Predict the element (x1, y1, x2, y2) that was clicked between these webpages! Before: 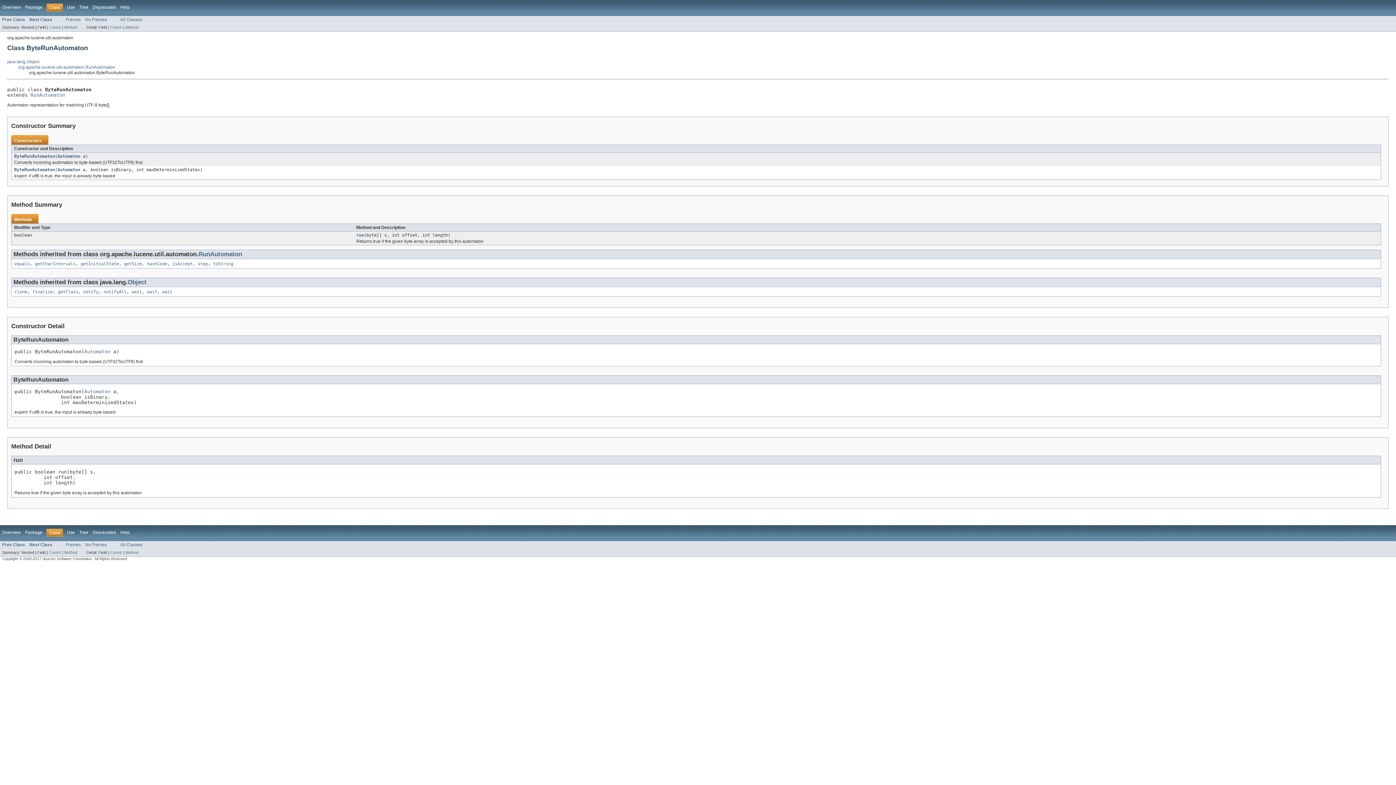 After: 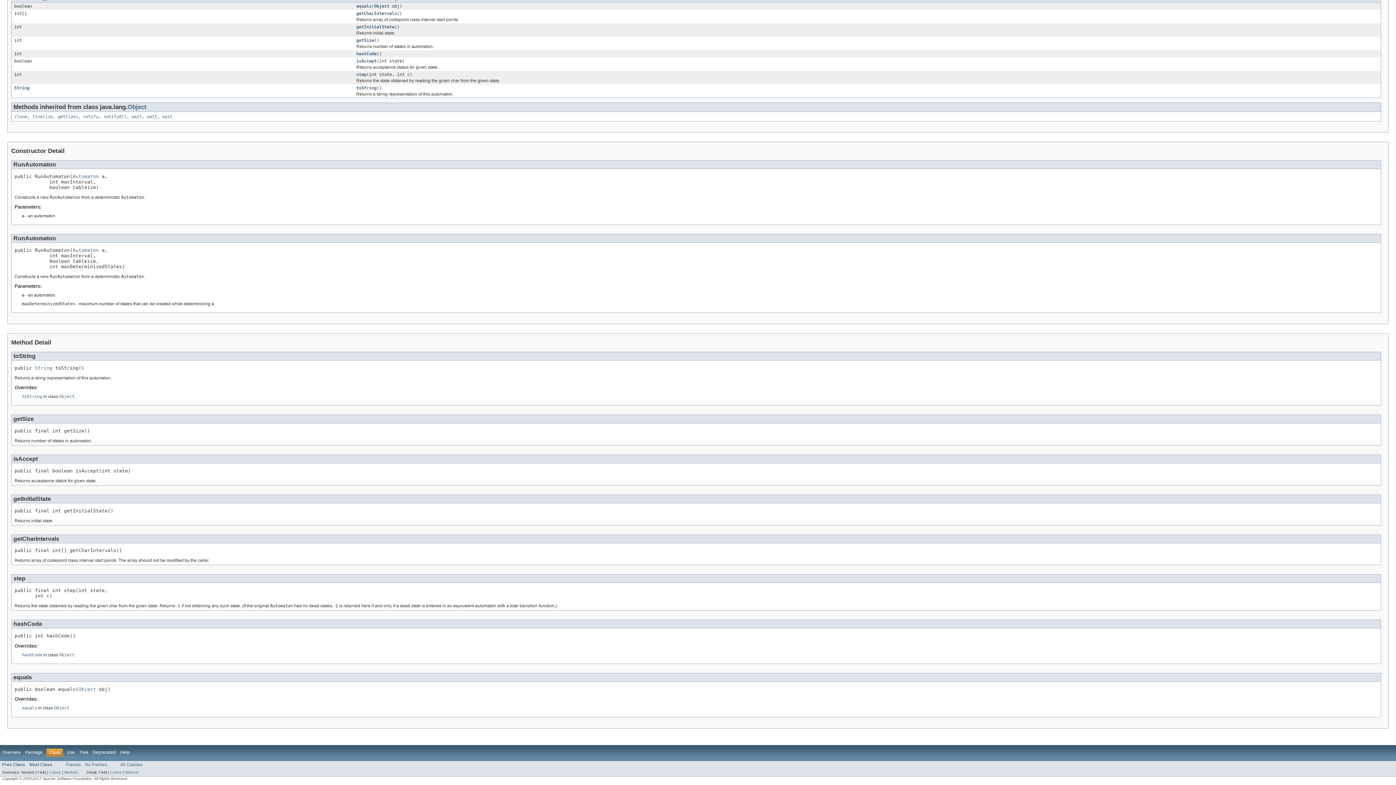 Action: label: toString bbox: (213, 261, 233, 266)